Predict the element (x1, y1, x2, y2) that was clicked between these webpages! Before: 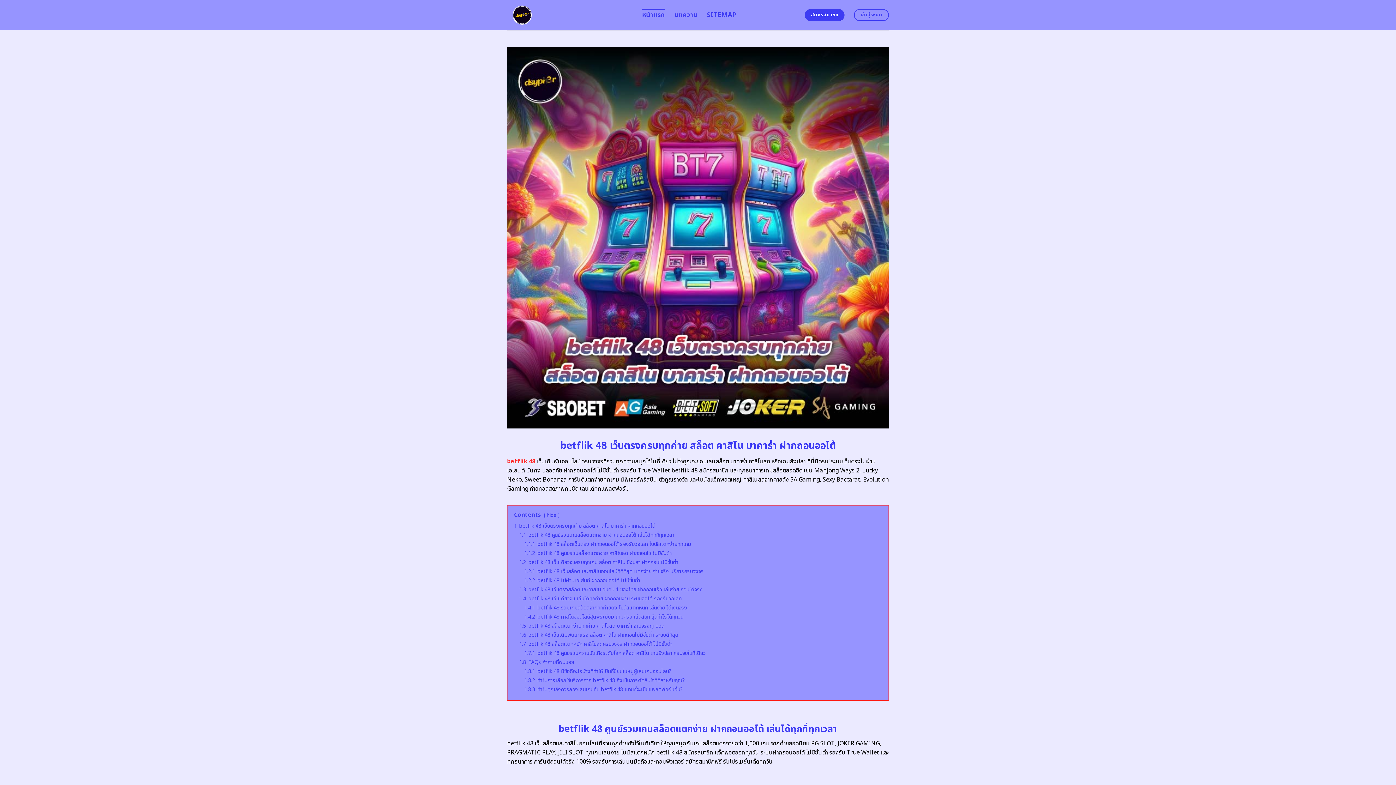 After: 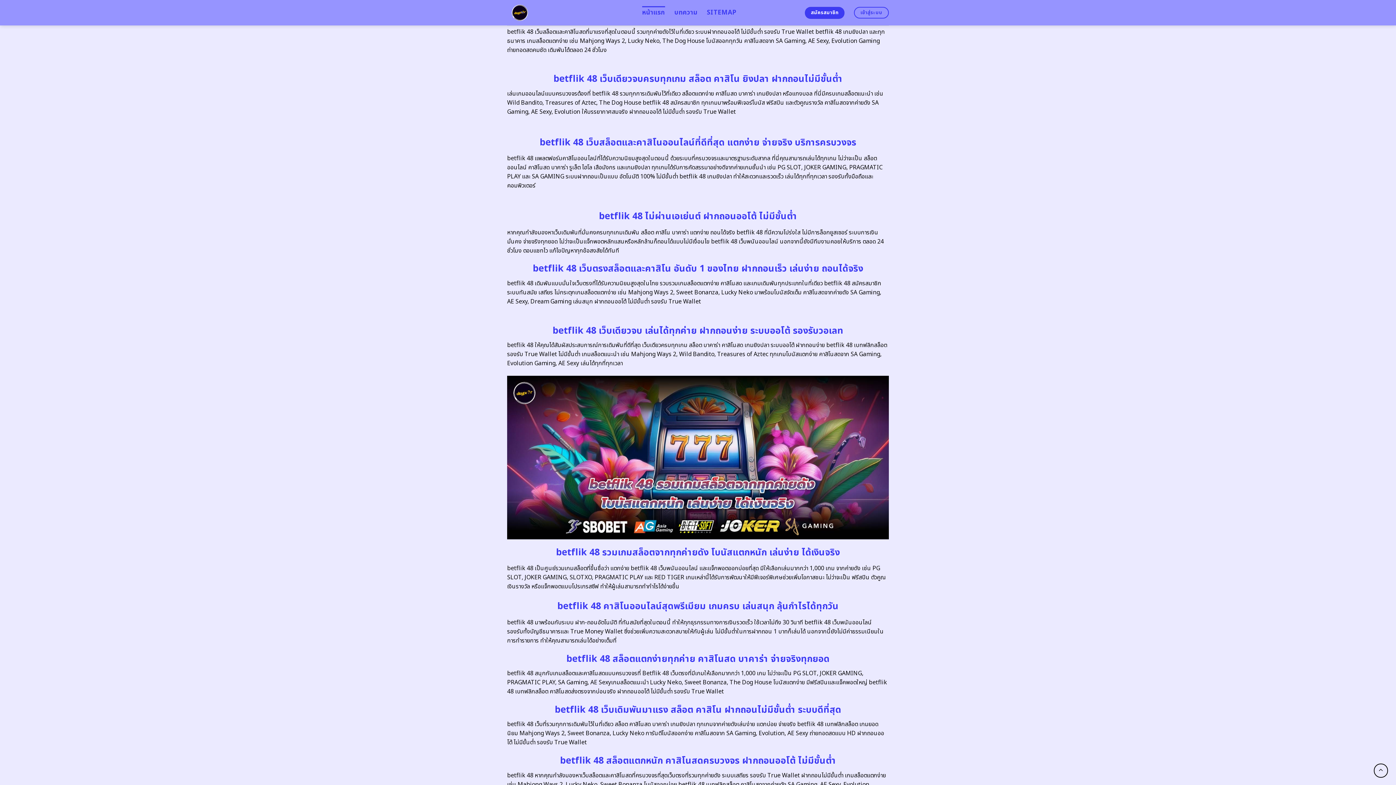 Action: label: 1.1.2 betflik 48 ศูนย์รวมสล็อตแตกง่าย คาสิโนสด ฝากถอนไว ไม่มีขั้นต่ำ bbox: (524, 549, 672, 557)